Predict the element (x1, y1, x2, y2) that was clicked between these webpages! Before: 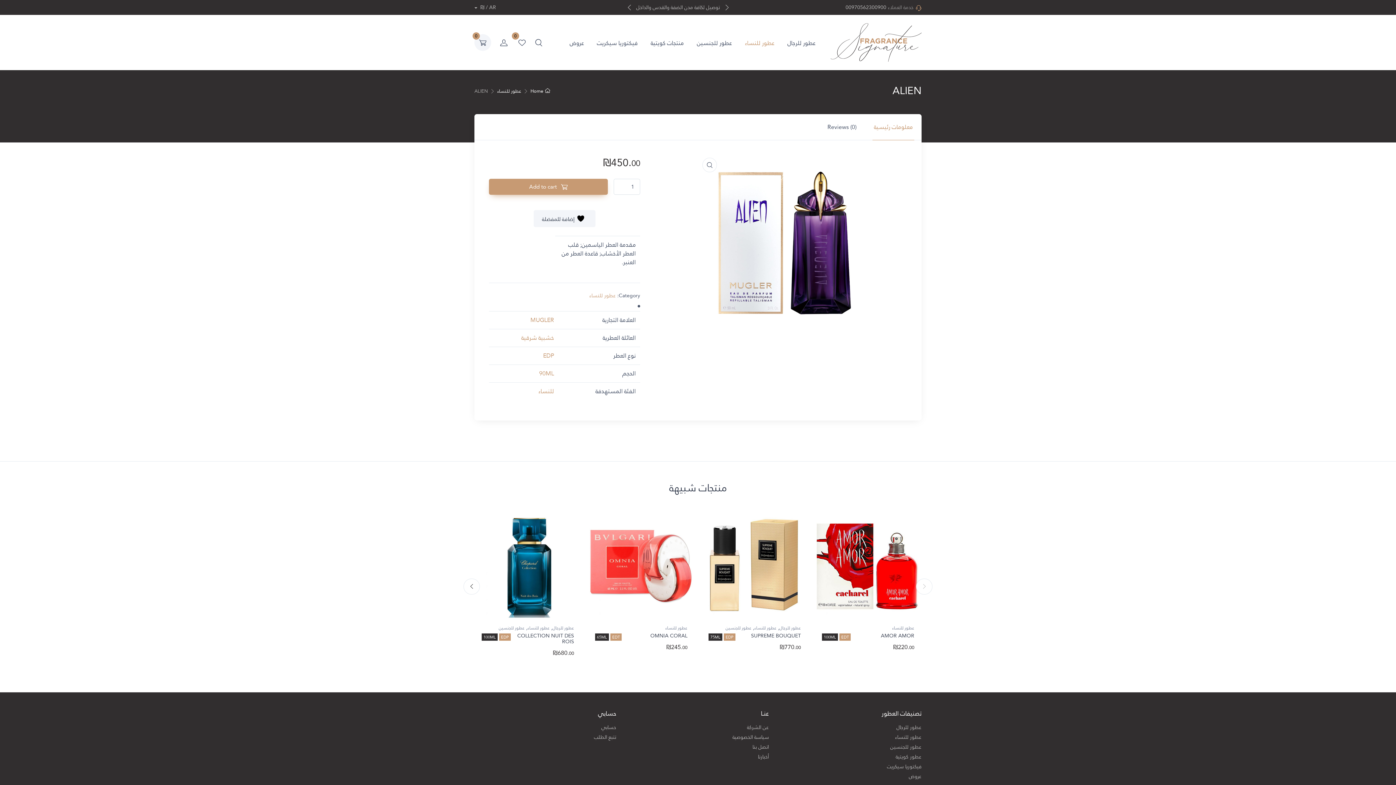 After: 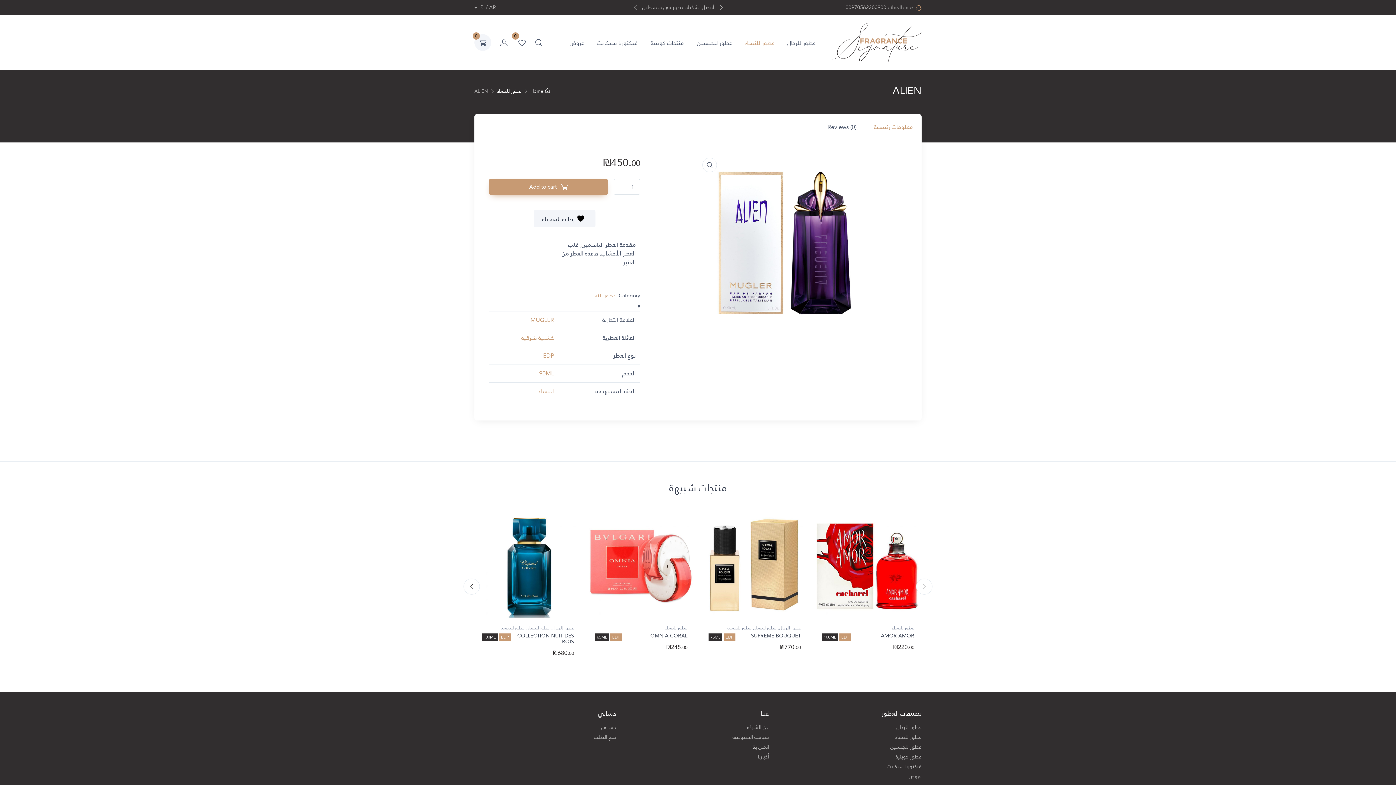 Action: bbox: (623, 1, 635, 13)